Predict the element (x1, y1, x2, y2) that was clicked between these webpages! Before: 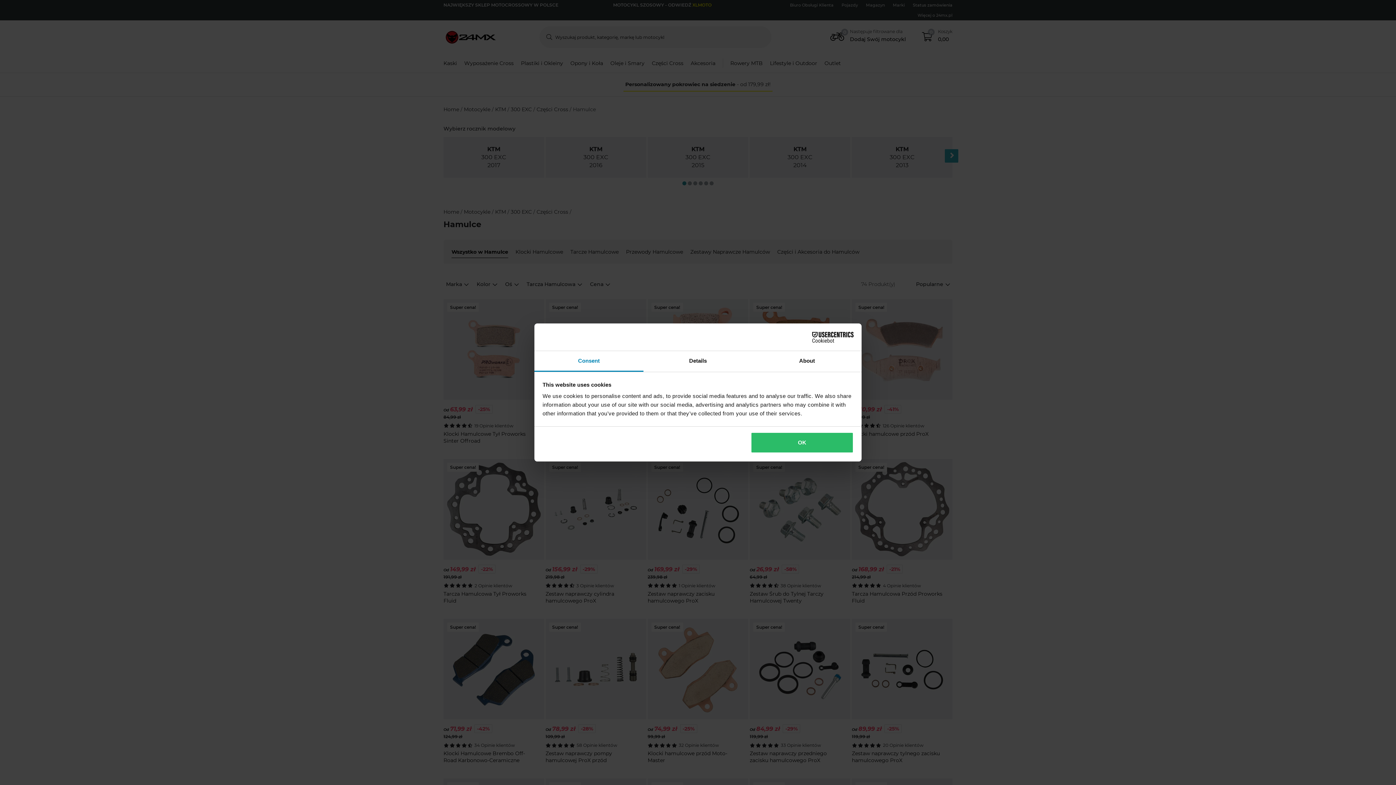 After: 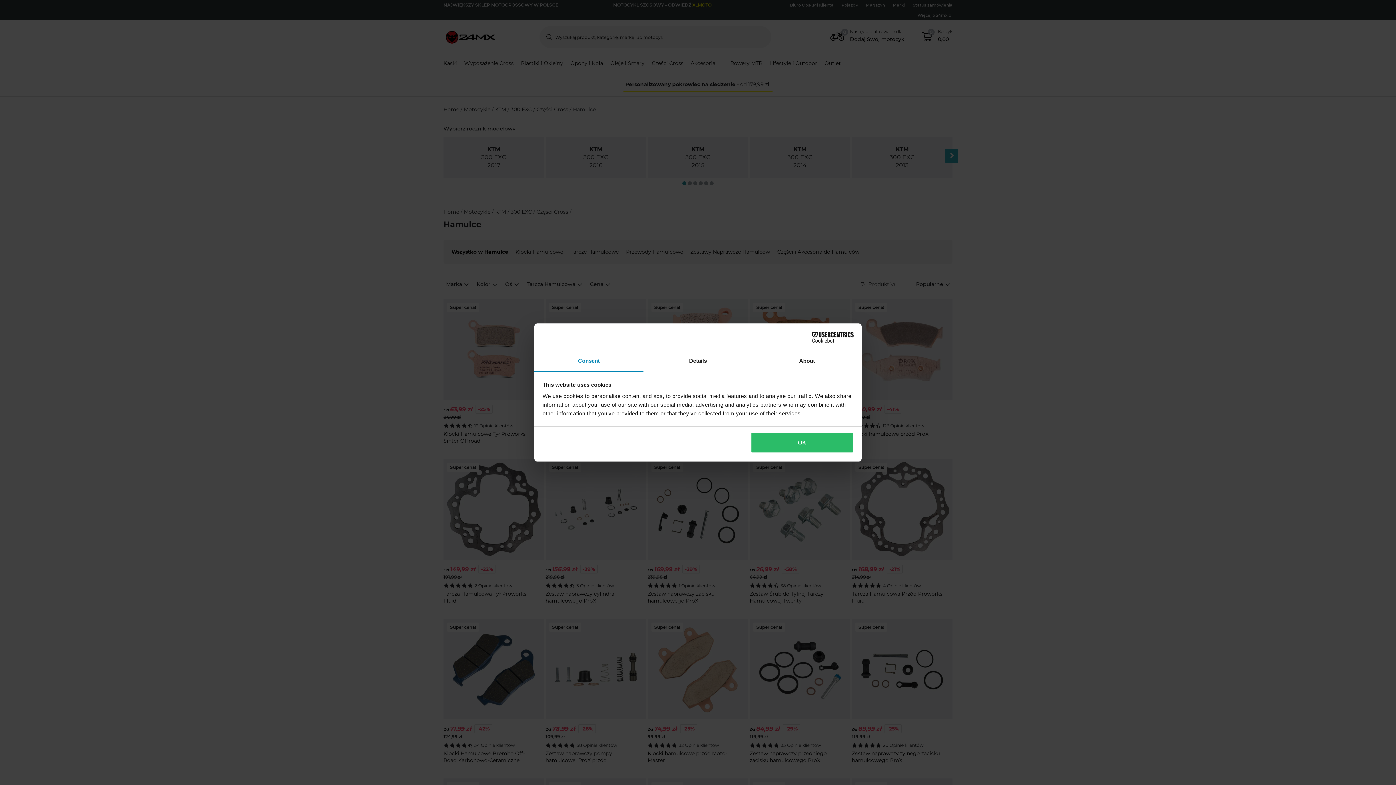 Action: bbox: (790, 331, 853, 342) label: Cookiebot - opens in a new window